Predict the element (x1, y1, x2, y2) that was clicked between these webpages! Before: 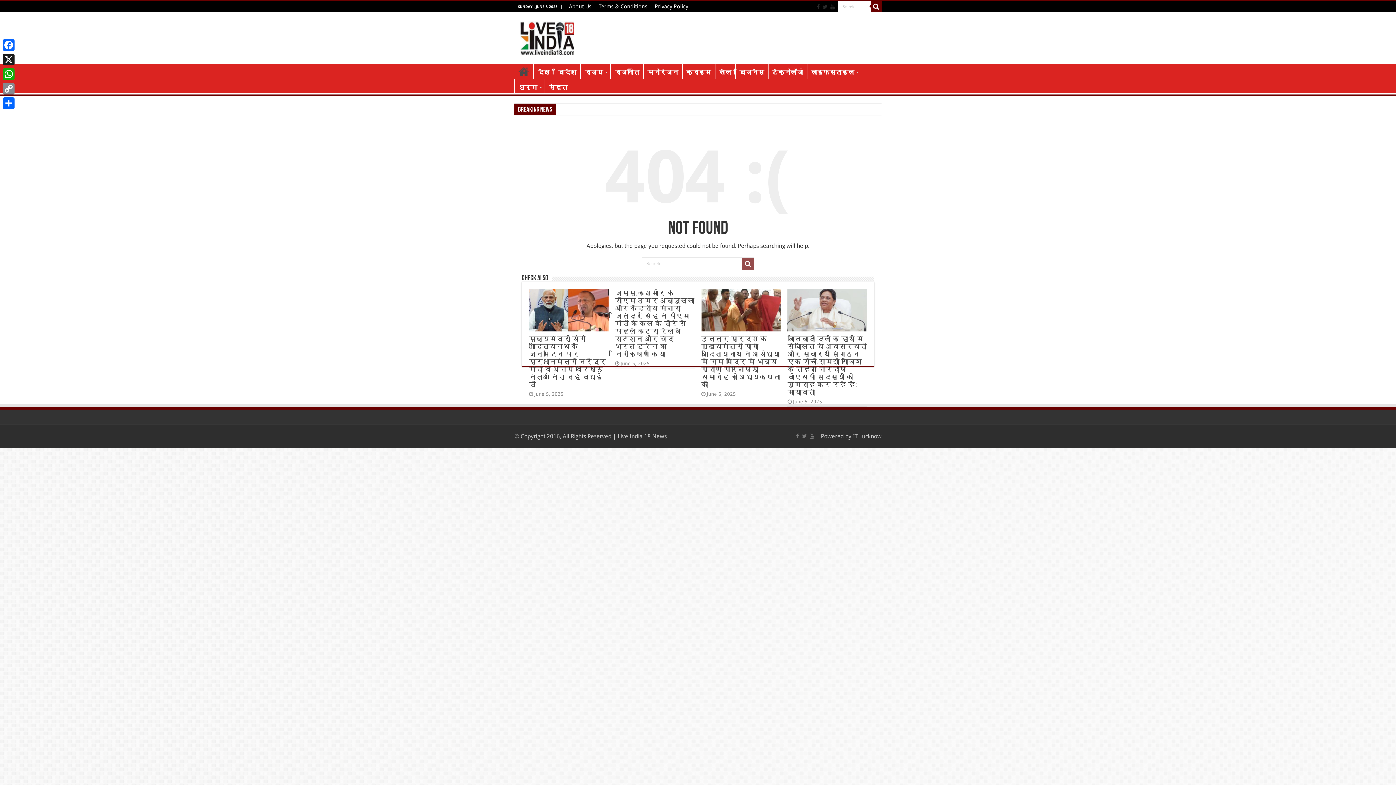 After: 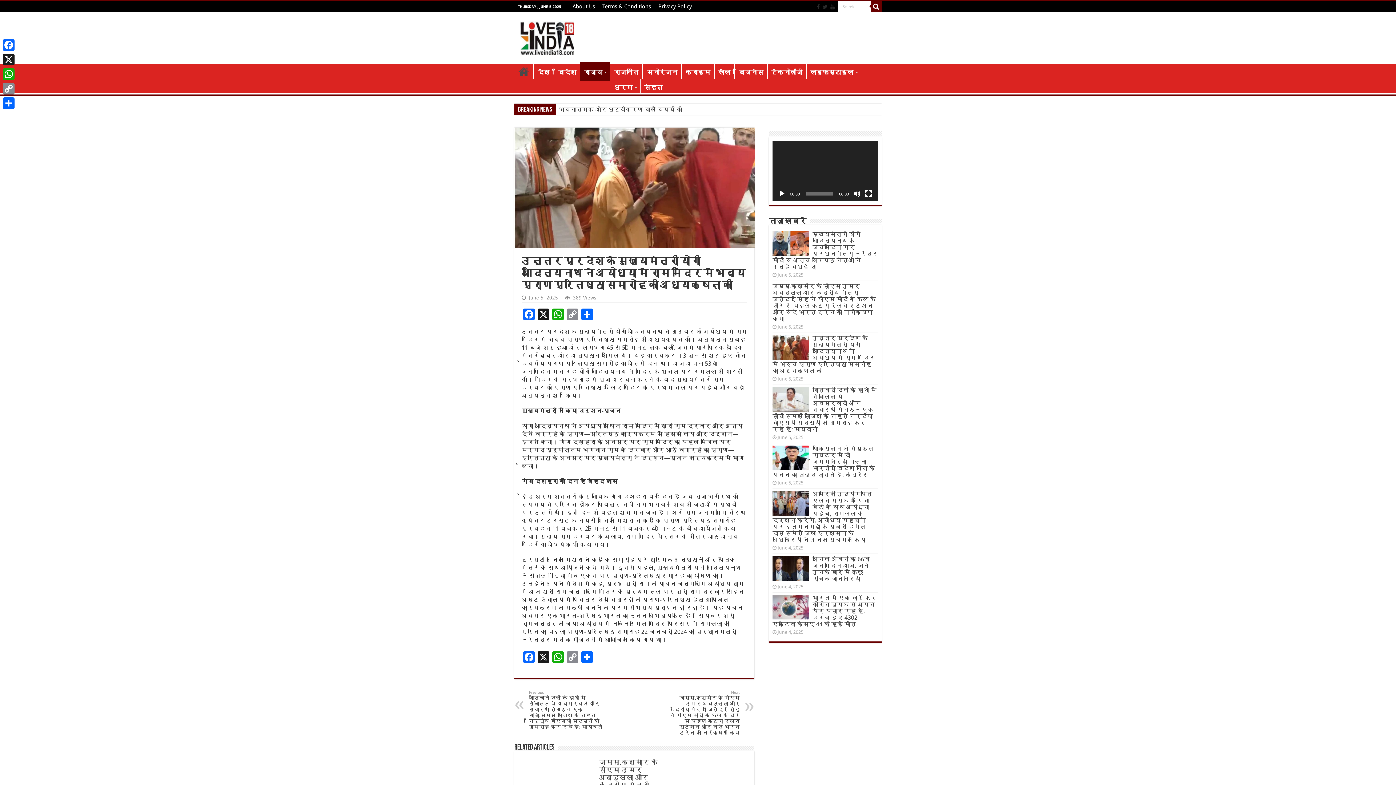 Action: bbox: (701, 335, 780, 388) label: उत्तर प्रदेश के मुख्यमंत्री योगी आदित्यनाथ ने अयोध्या में राम मंदिर में भव्य प्राण प्रतिष्ठा समारोह की अध्यक्षता की